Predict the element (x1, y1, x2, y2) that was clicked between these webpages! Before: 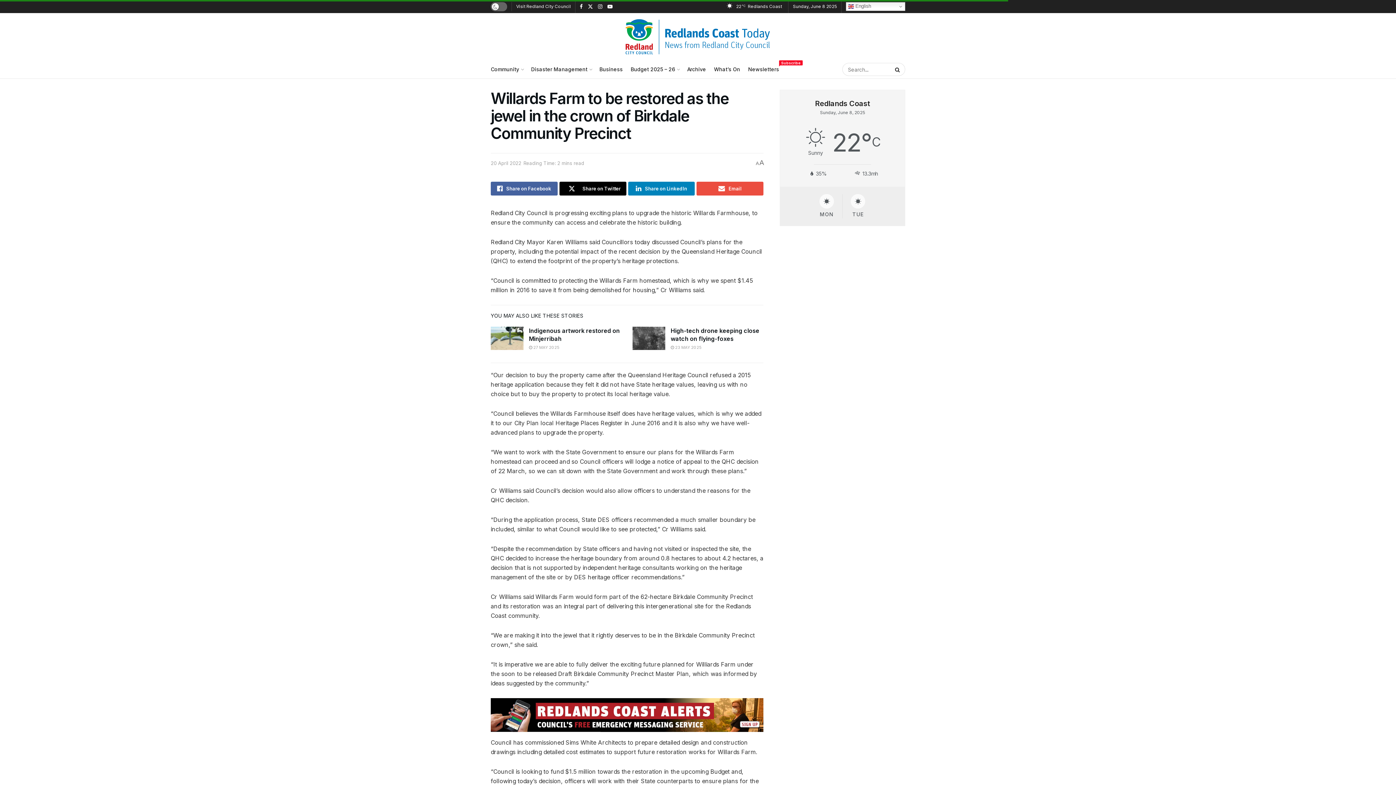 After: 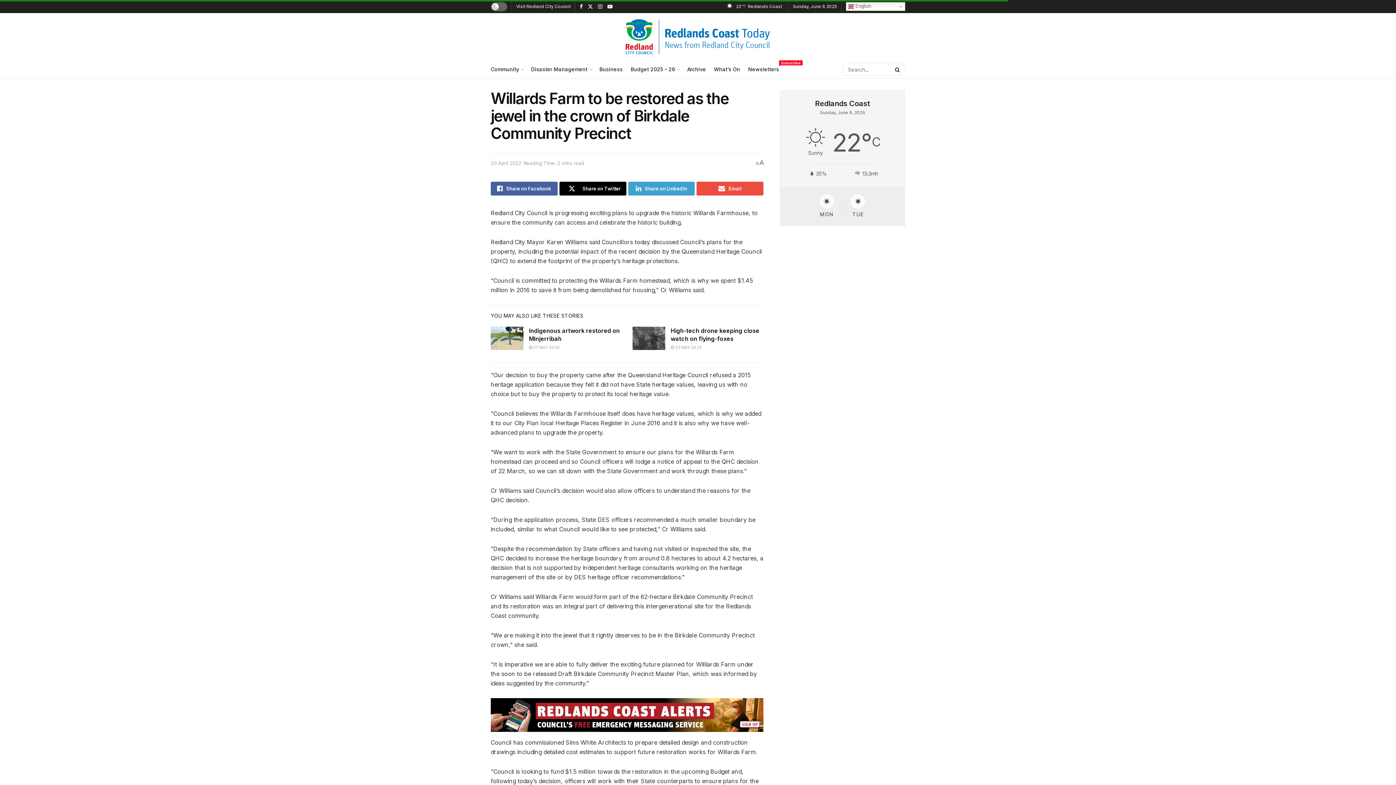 Action: label: Share on Linkedin bbox: (628, 181, 695, 195)